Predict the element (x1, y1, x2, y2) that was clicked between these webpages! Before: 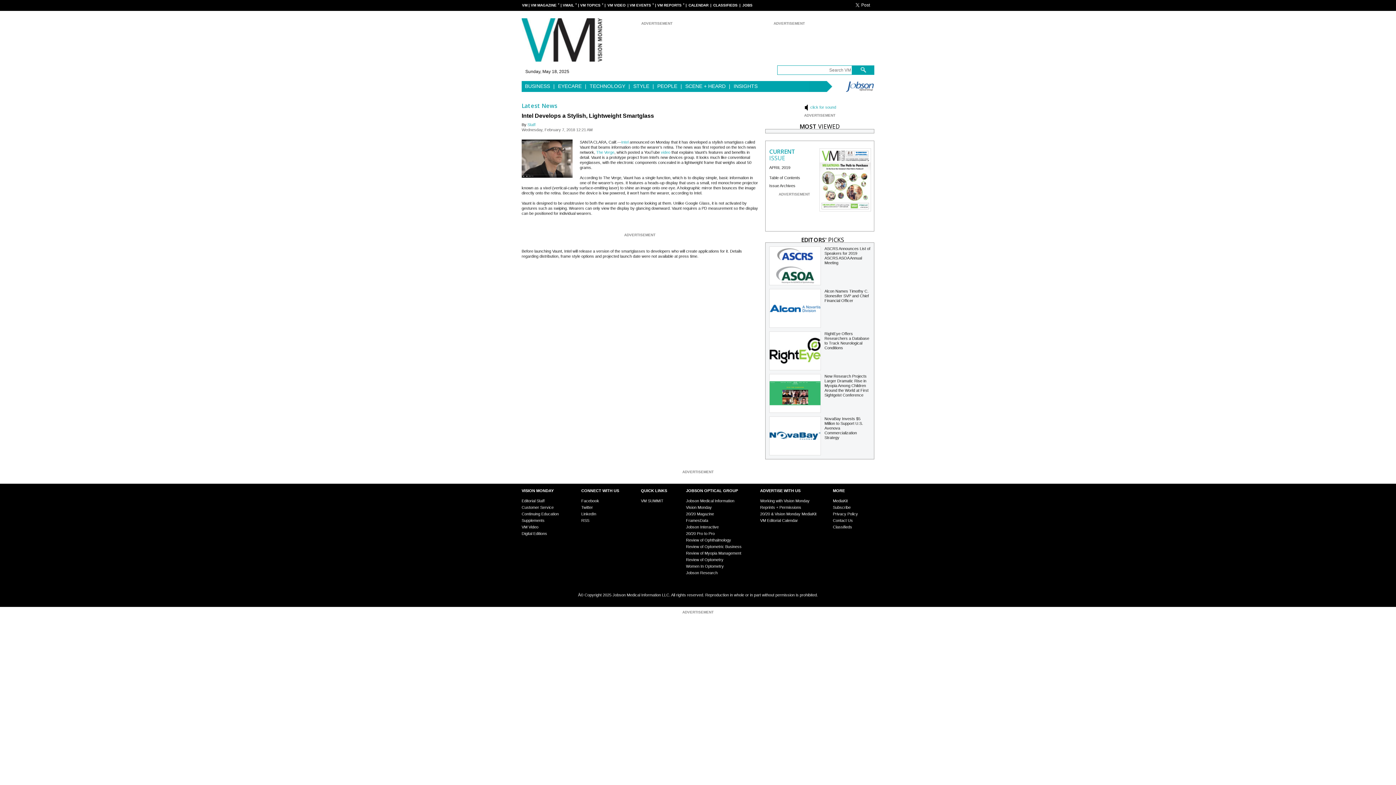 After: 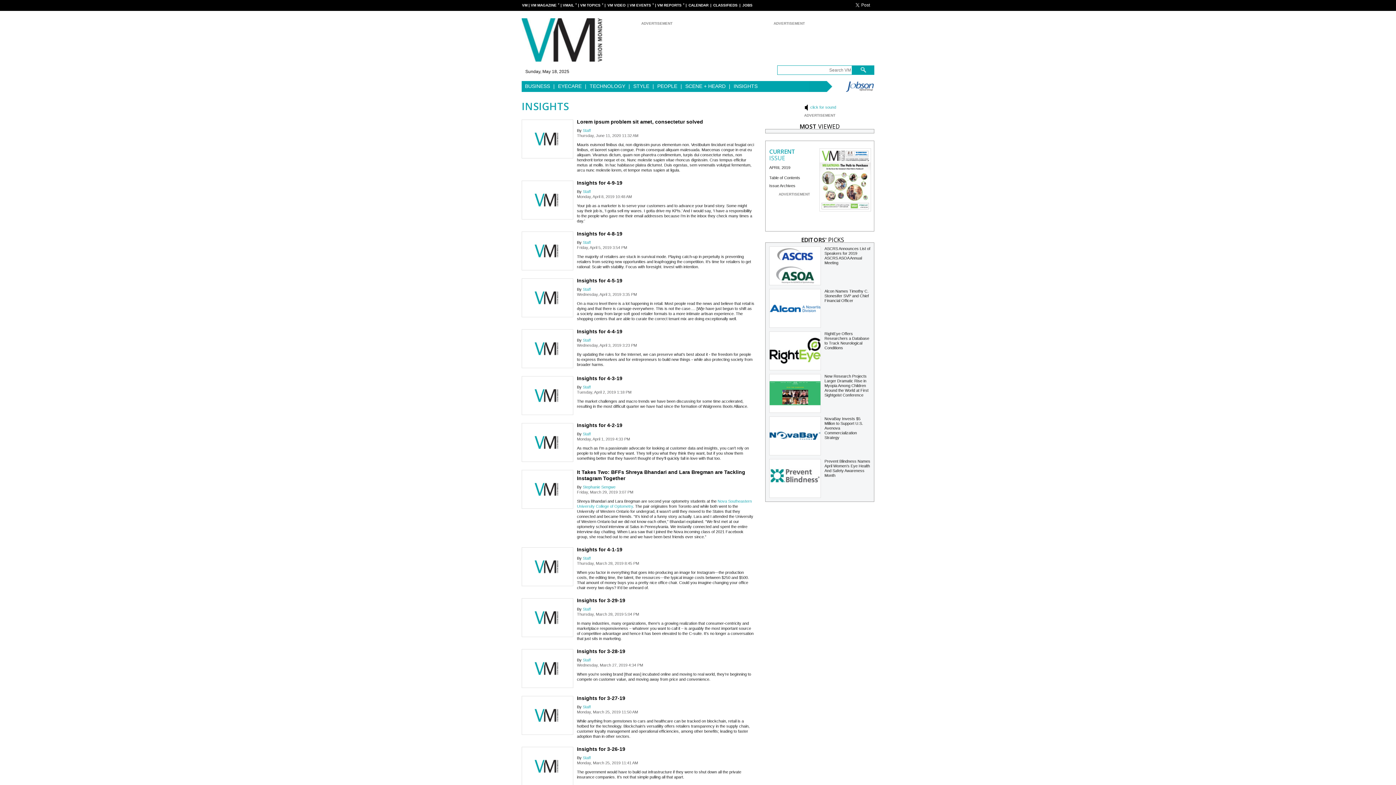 Action: label: INSIGHTS bbox: (730, 81, 760, 92)